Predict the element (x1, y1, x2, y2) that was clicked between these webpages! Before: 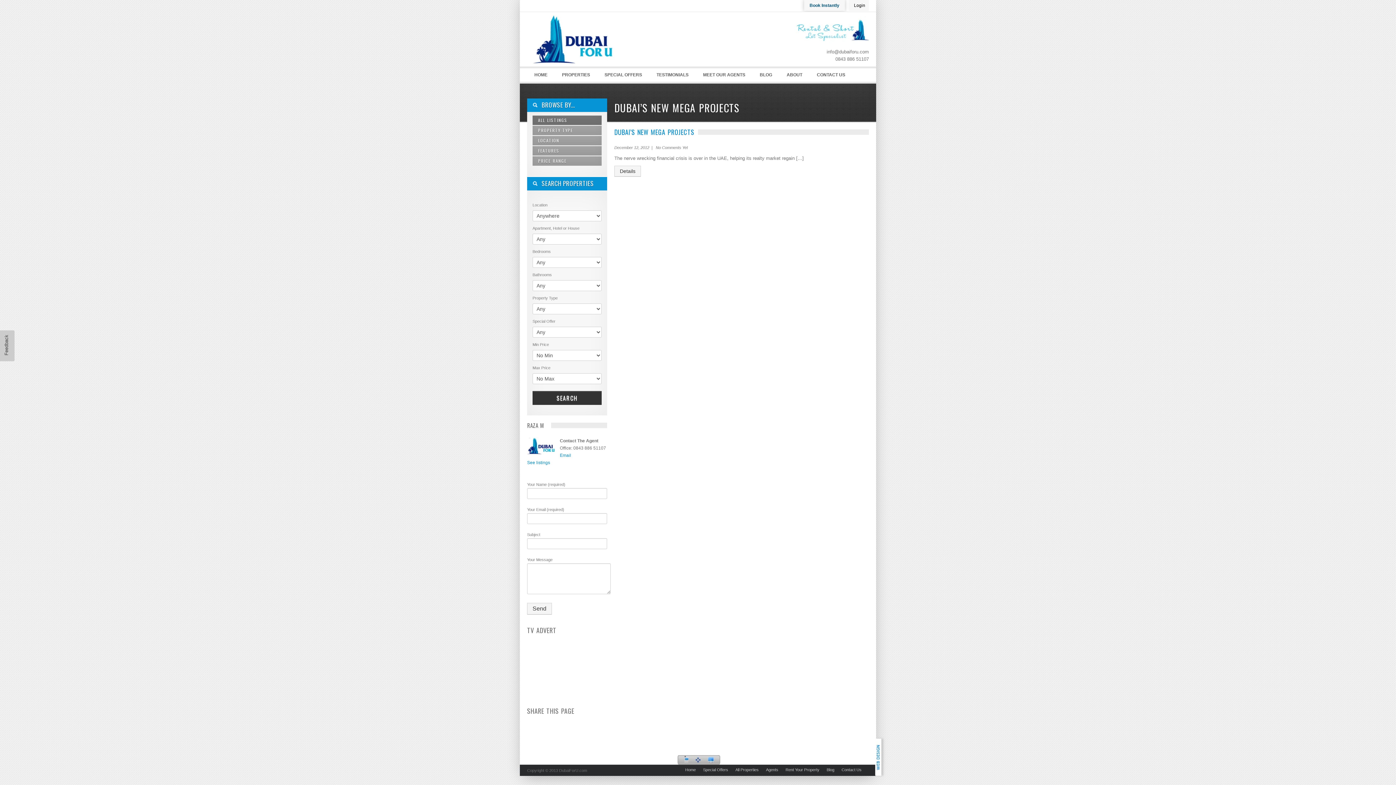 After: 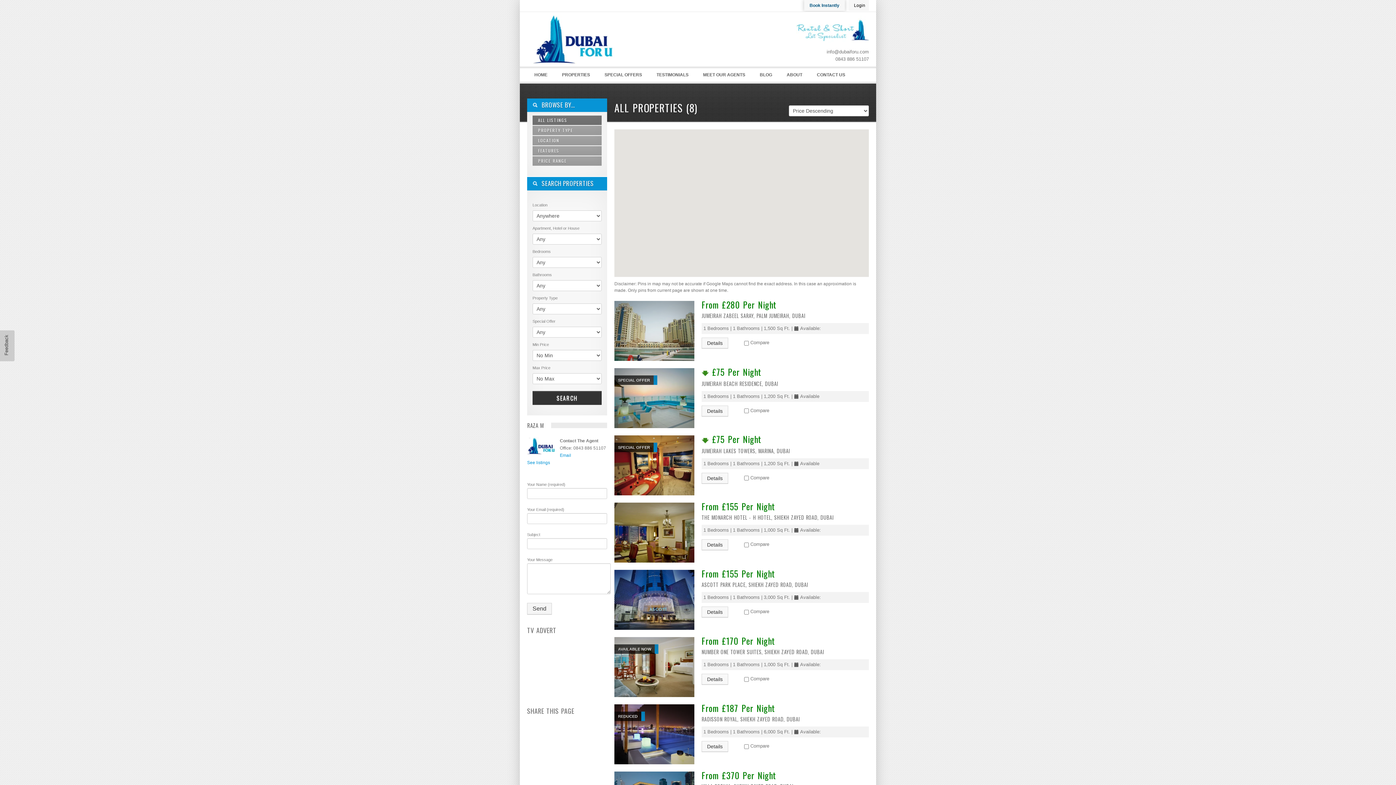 Action: bbox: (532, 115, 601, 125) label: ALL LISTINGS